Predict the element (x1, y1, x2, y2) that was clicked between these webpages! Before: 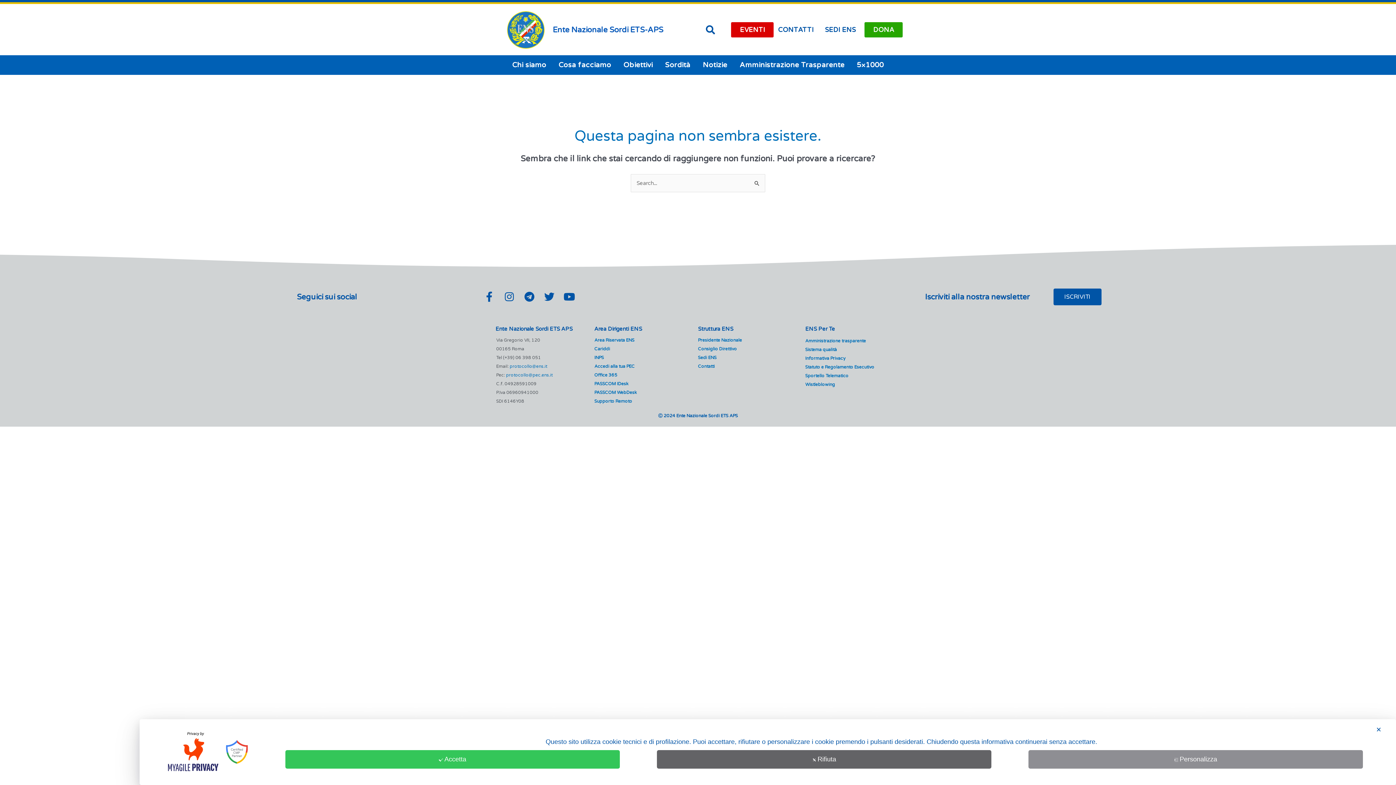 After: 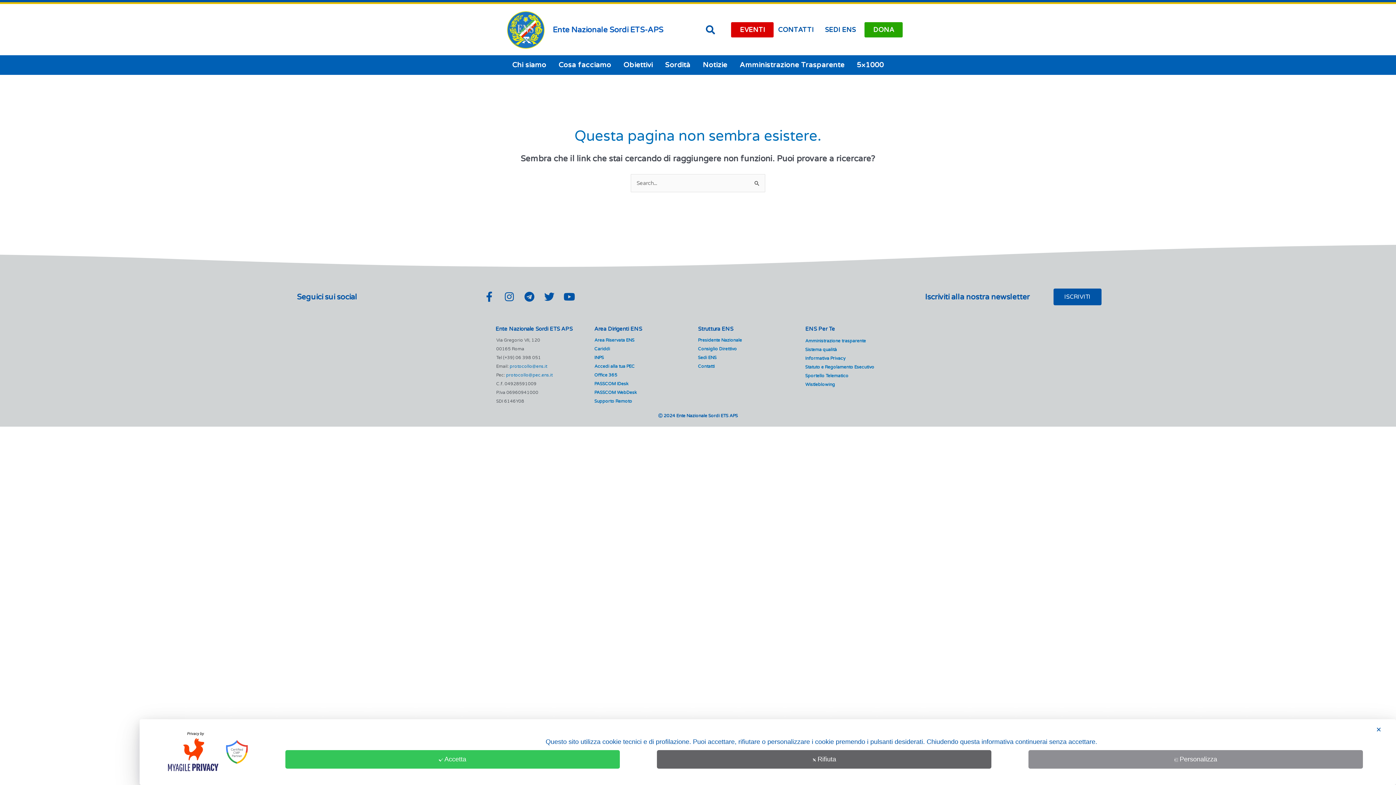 Action: label: INPS bbox: (594, 355, 604, 360)